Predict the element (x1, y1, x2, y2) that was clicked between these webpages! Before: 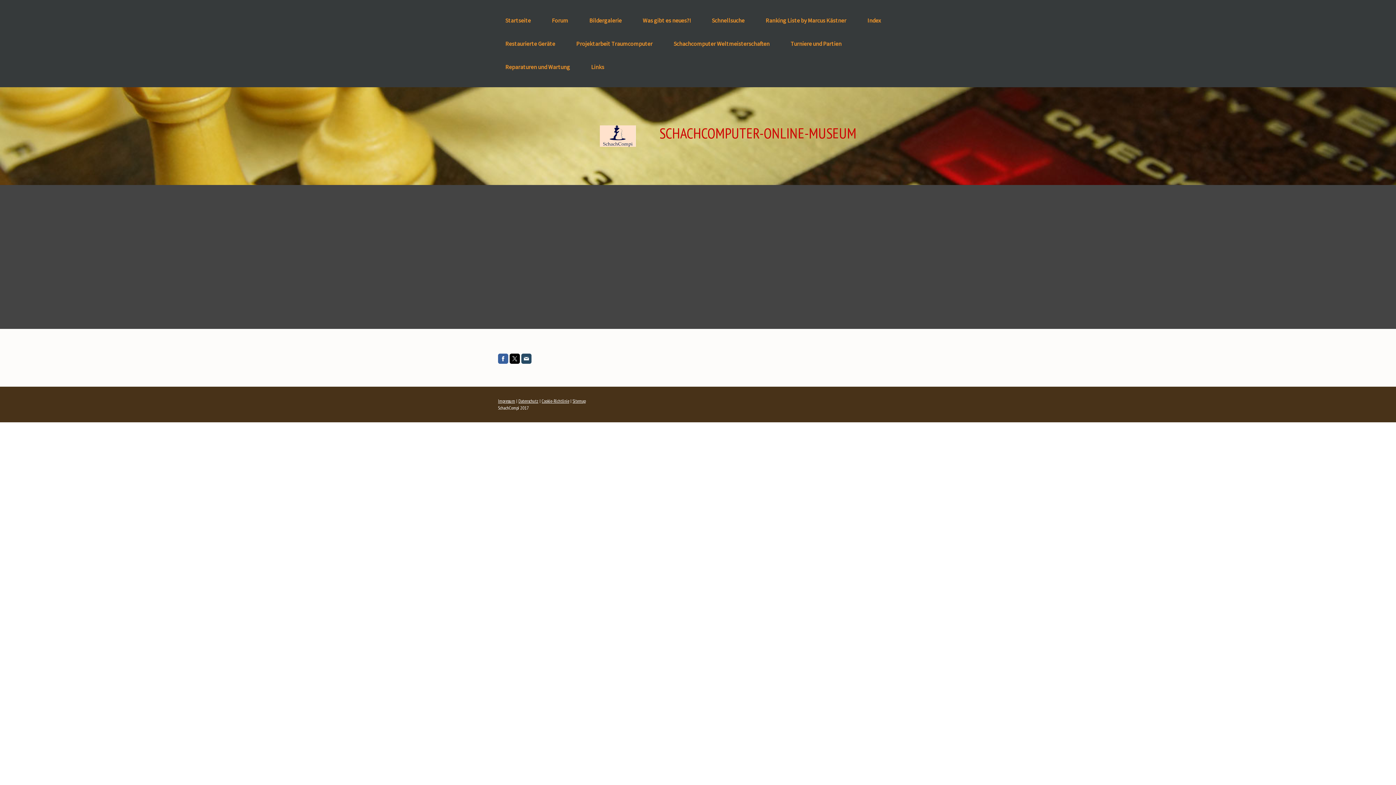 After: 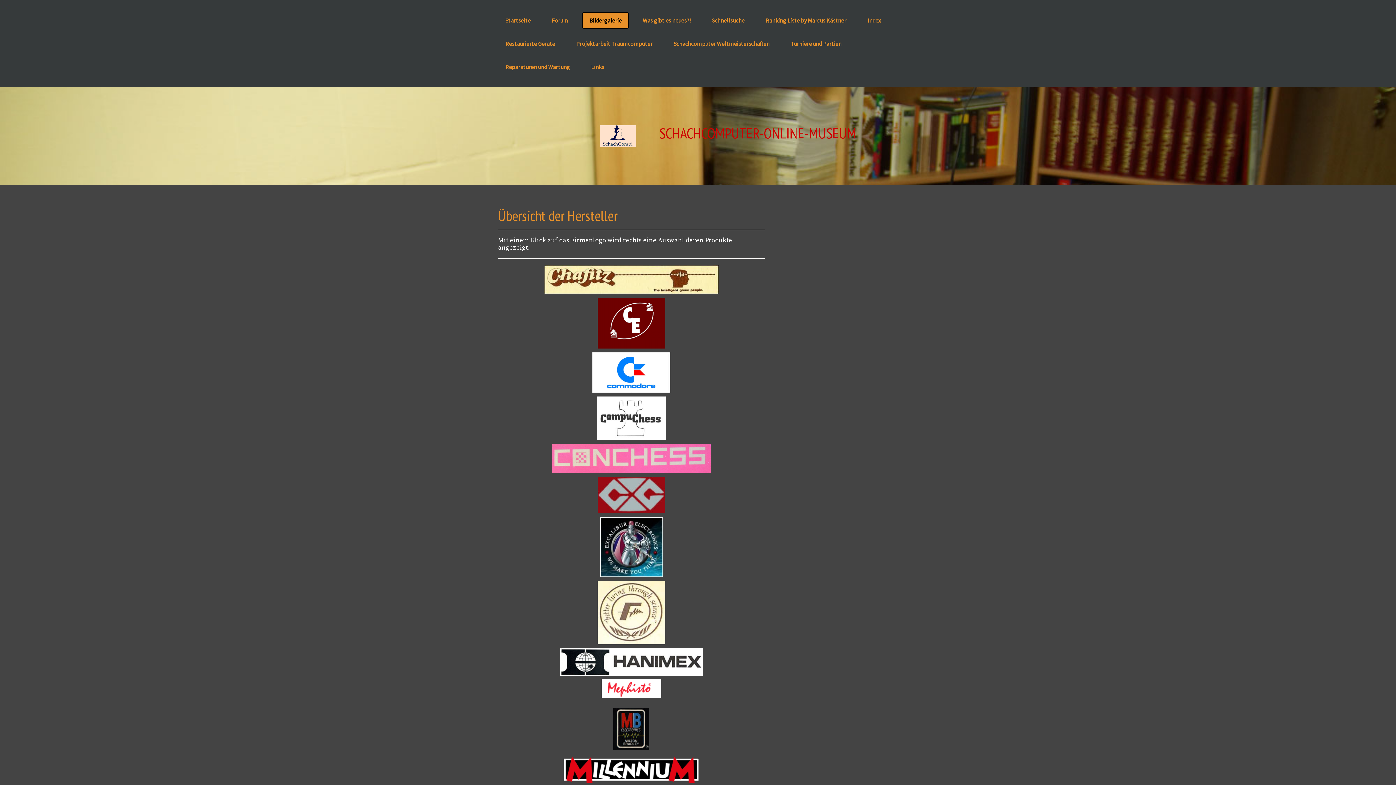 Action: label: Bildergalerie bbox: (582, 12, 629, 28)